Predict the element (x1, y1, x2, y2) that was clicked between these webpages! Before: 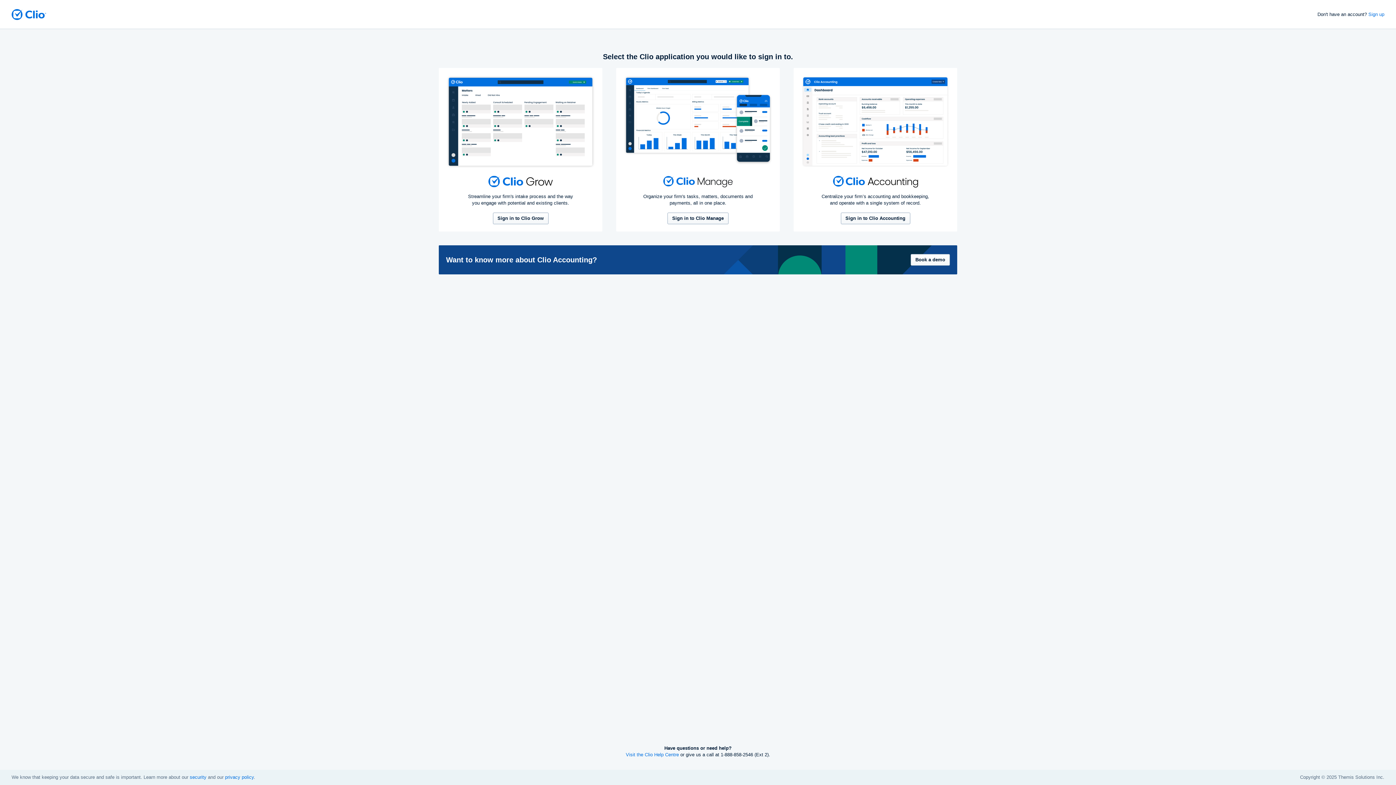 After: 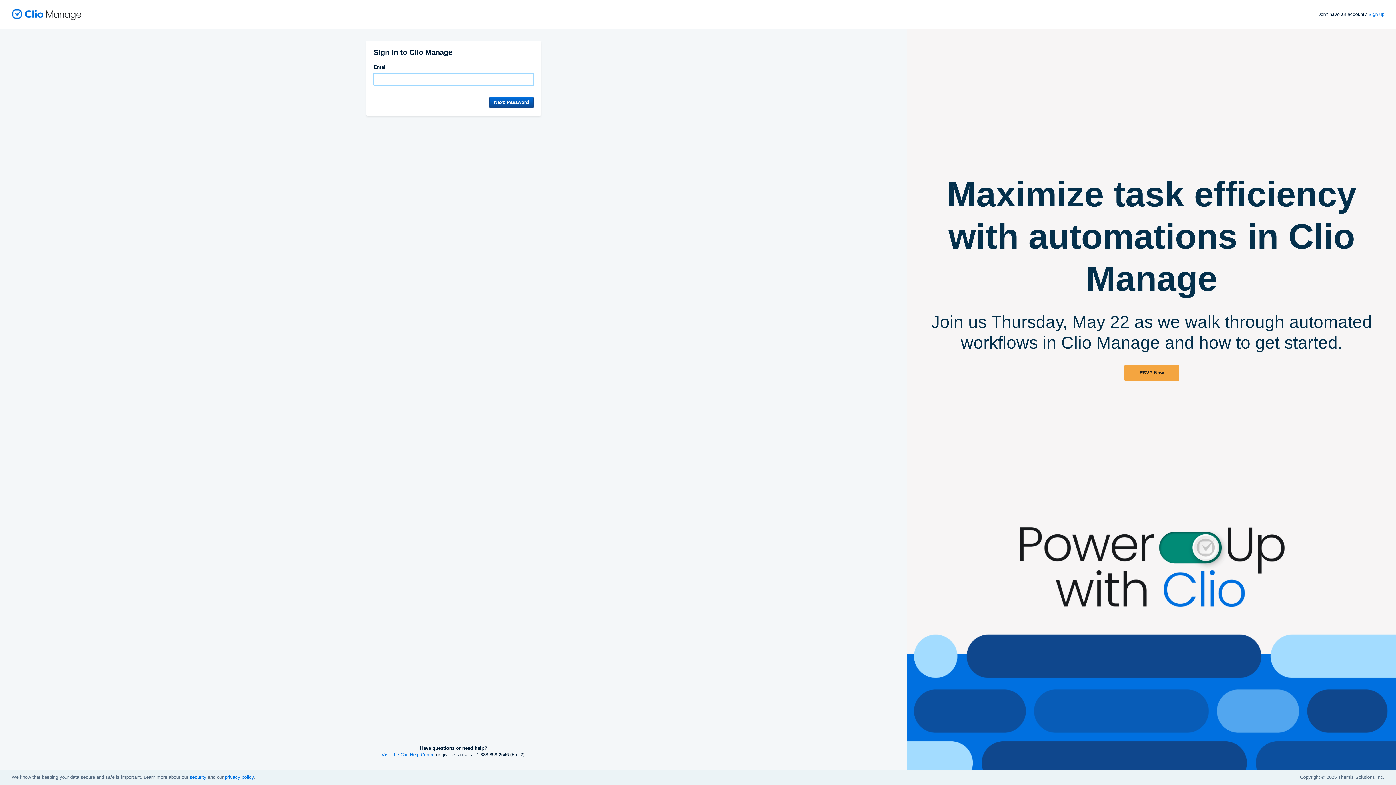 Action: bbox: (667, 212, 728, 224) label: Sign in to Clio Manage